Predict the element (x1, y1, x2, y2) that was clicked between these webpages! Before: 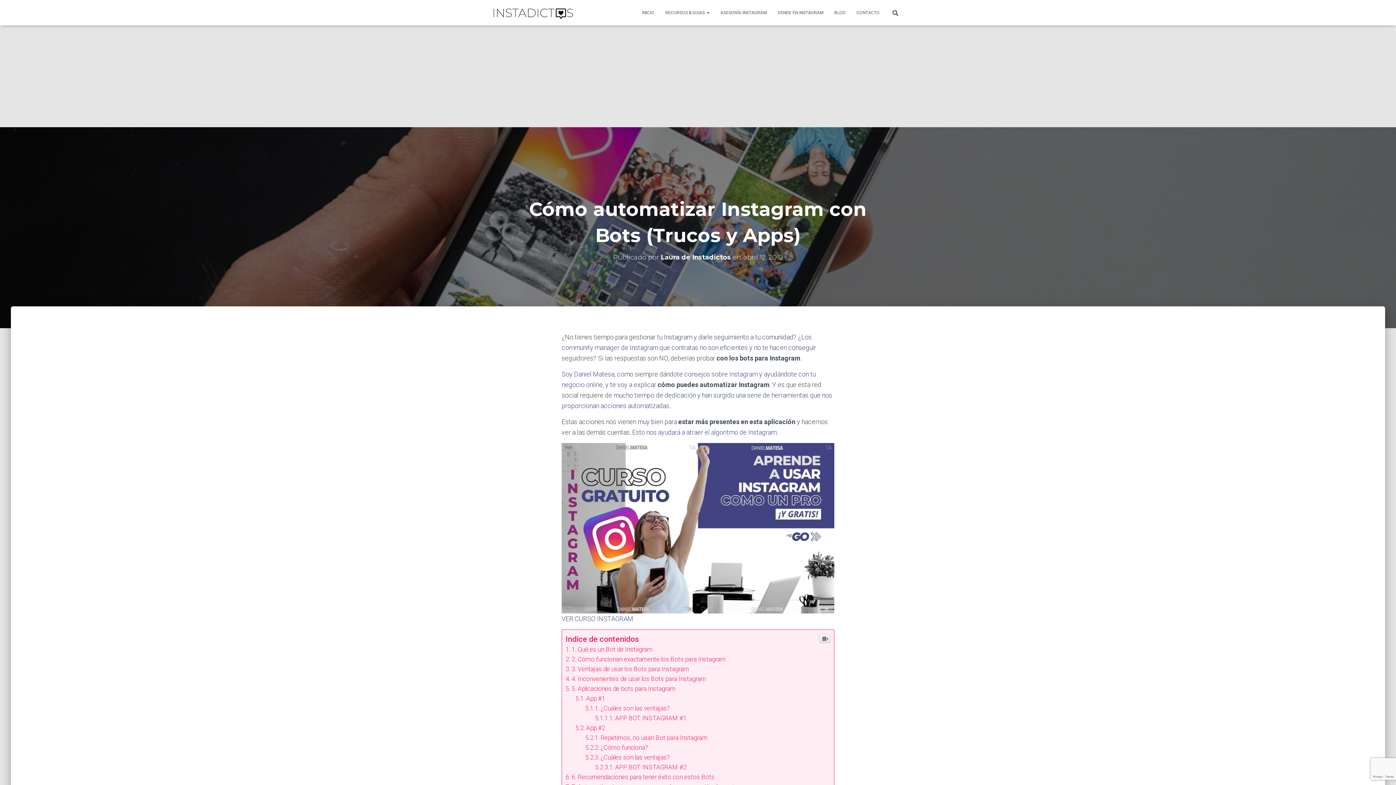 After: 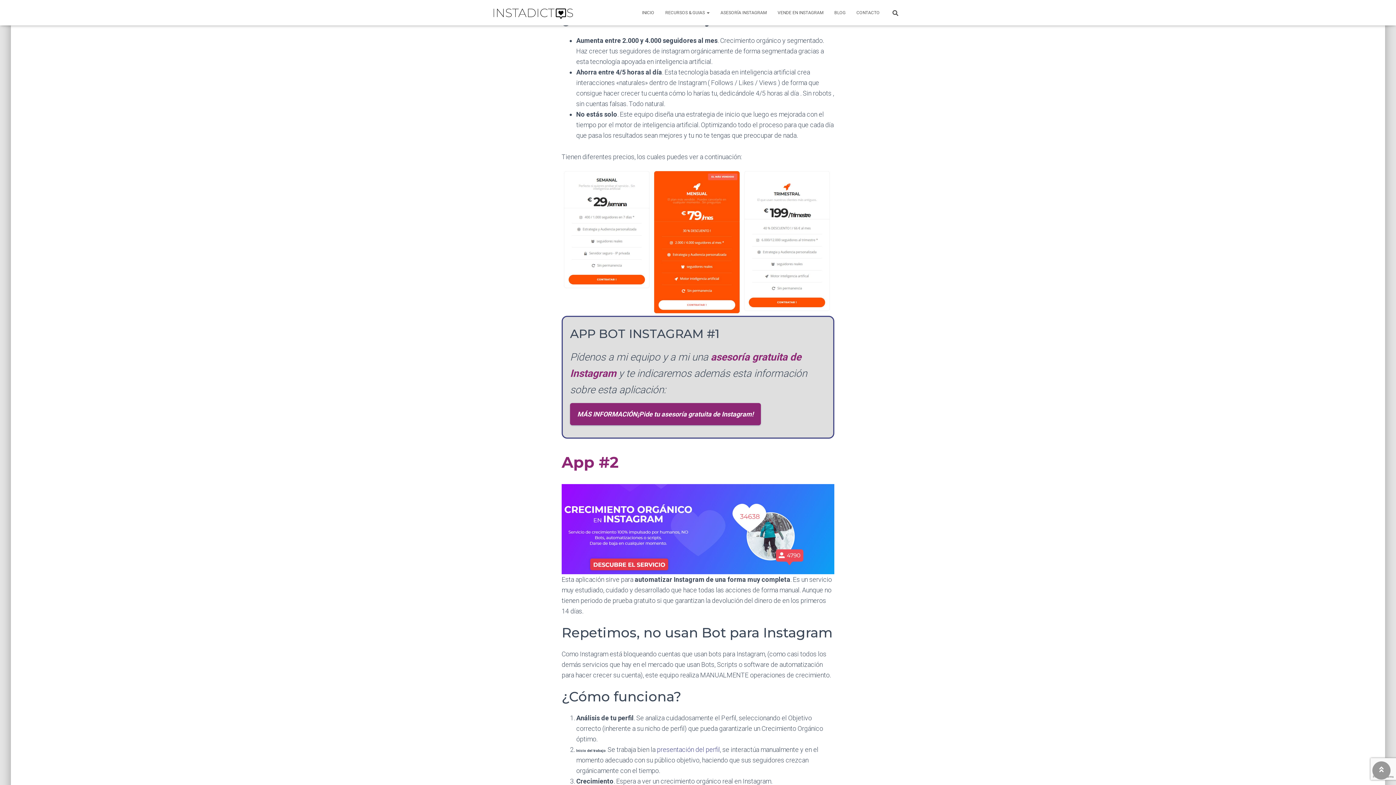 Action: bbox: (585, 705, 669, 712) label: ¿Cuáles son las ventajas?